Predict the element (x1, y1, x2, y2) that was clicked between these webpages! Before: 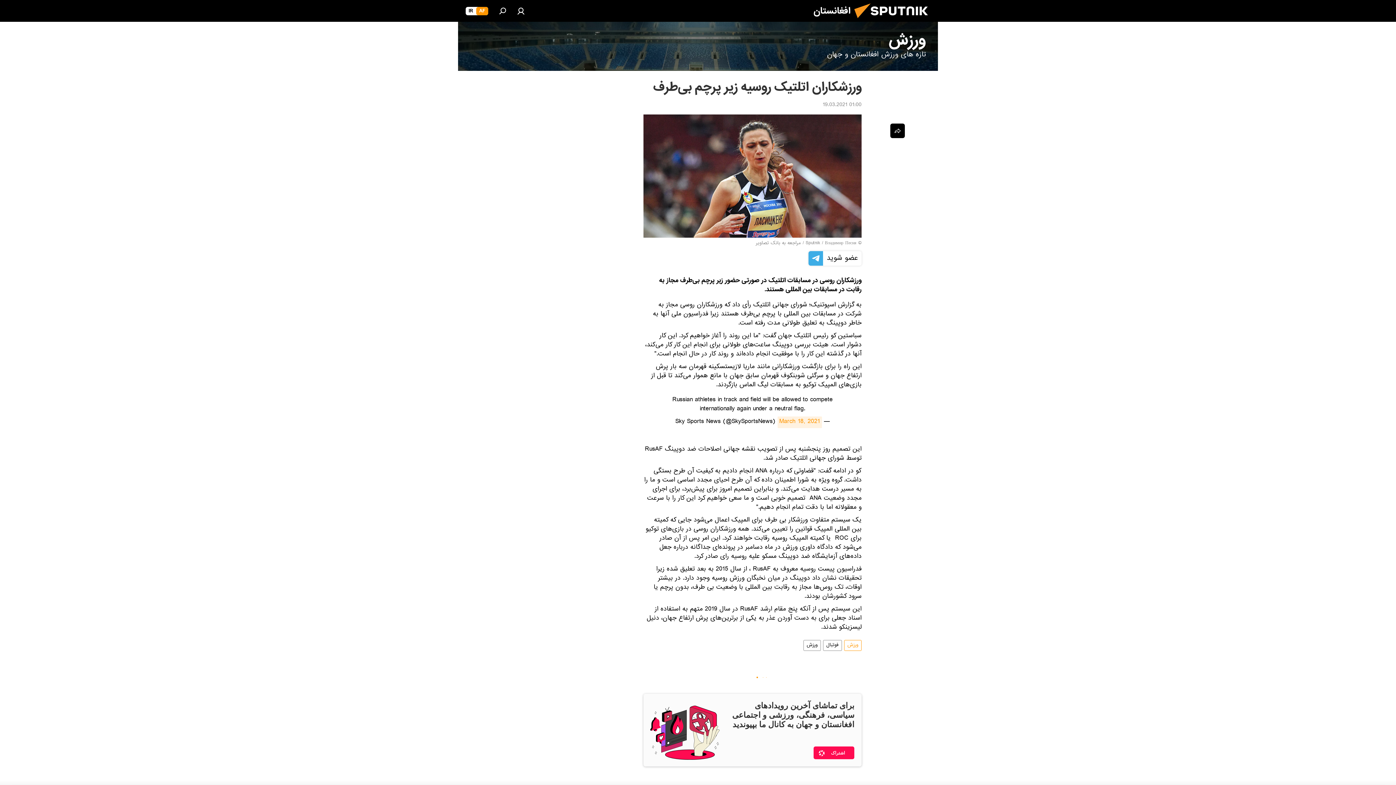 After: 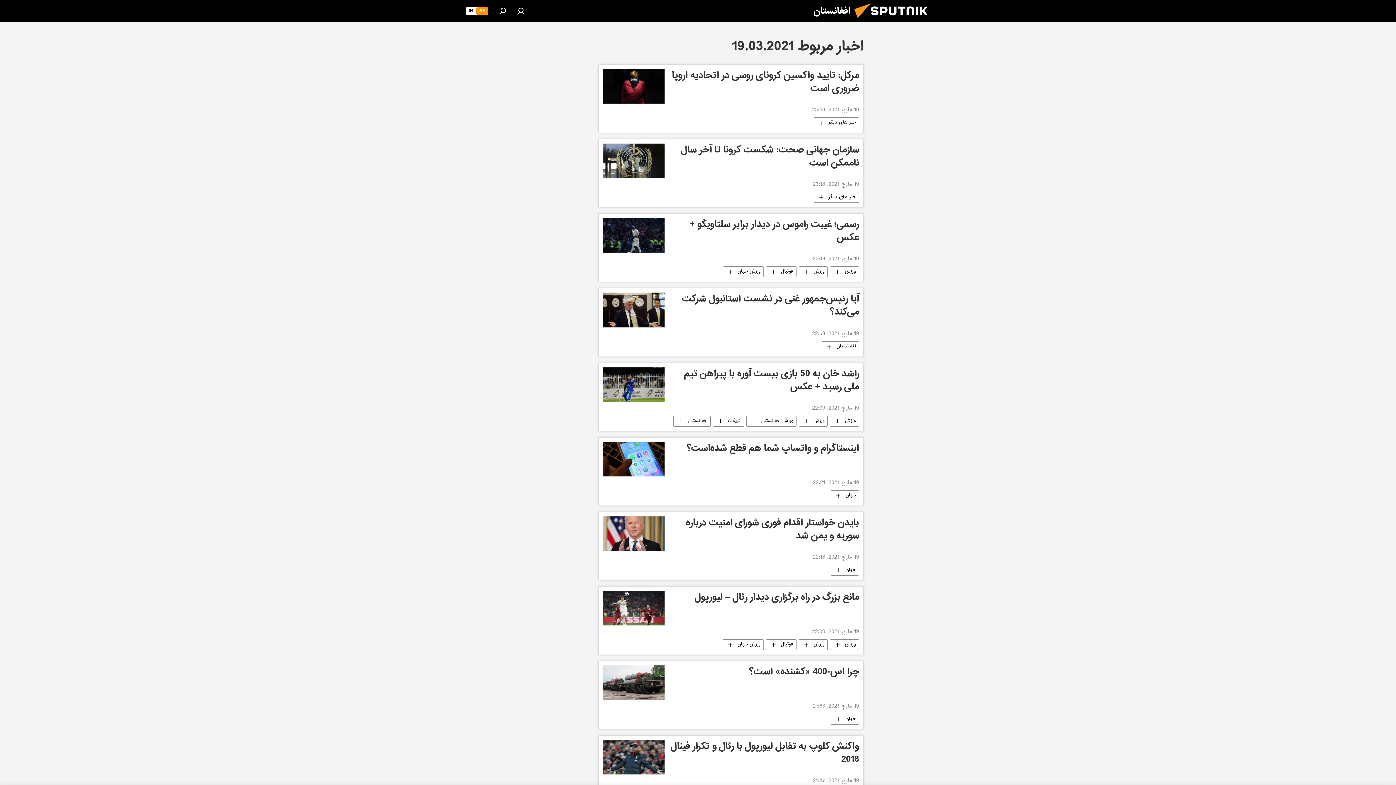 Action: label: 01:00 19.03.2021 bbox: (822, 100, 861, 110)